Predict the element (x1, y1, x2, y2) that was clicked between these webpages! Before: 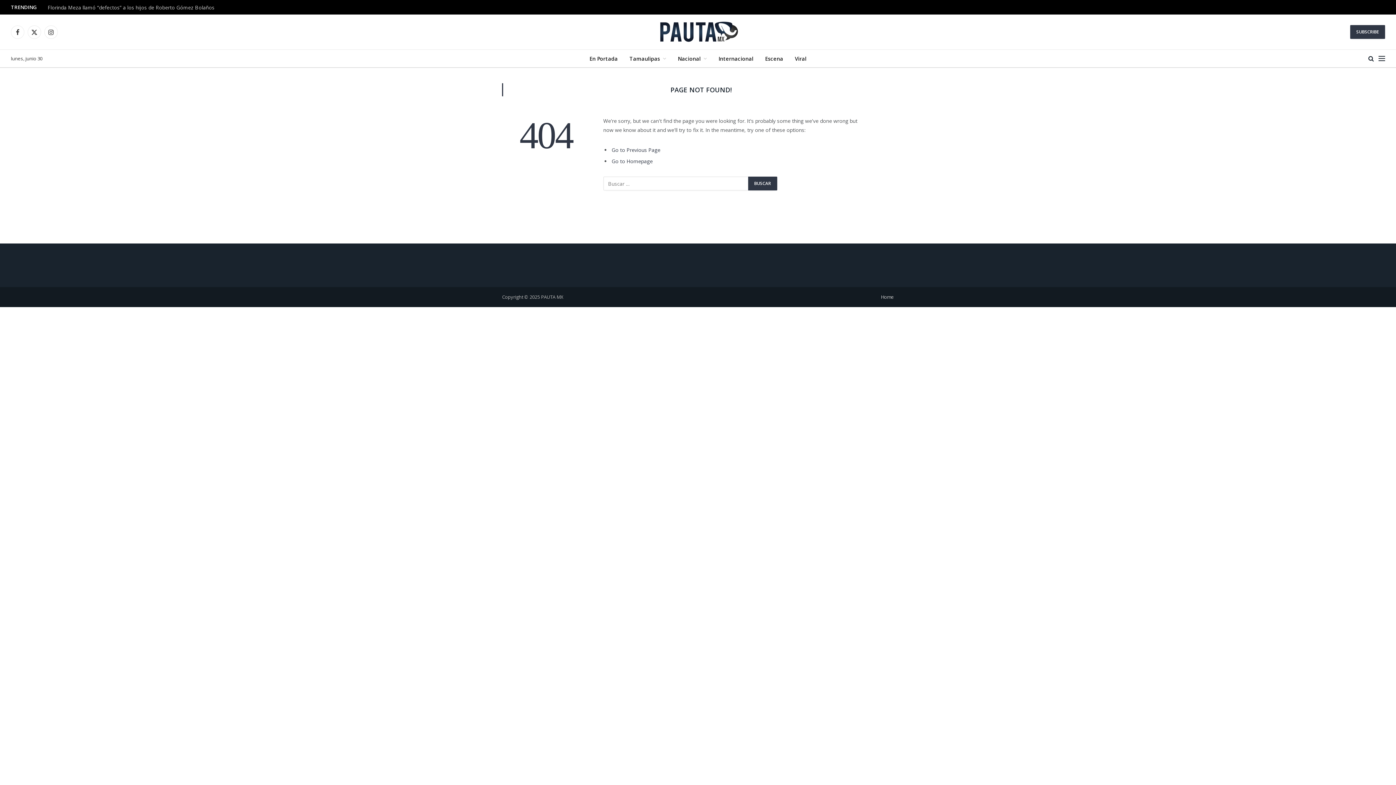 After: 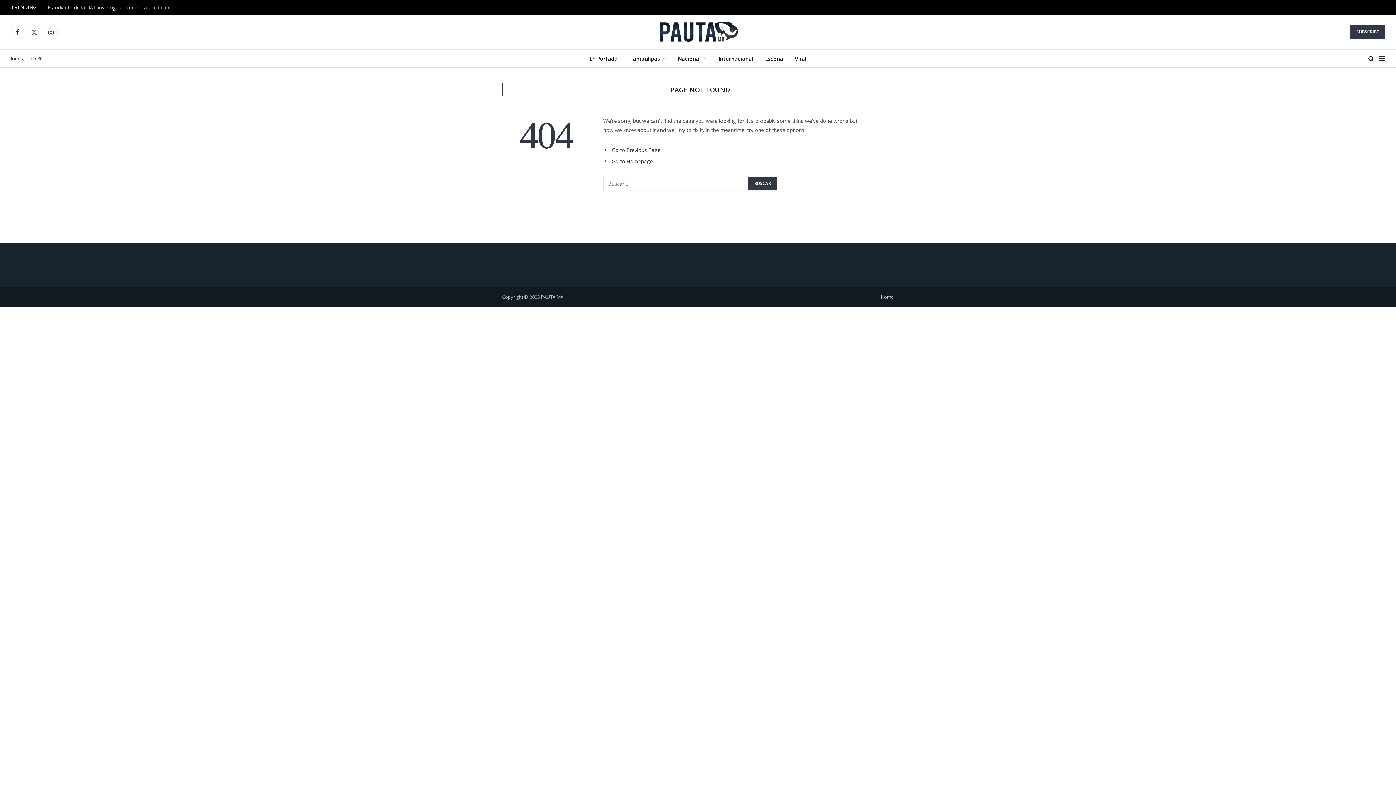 Action: label: X (Twitter) bbox: (27, 25, 41, 38)